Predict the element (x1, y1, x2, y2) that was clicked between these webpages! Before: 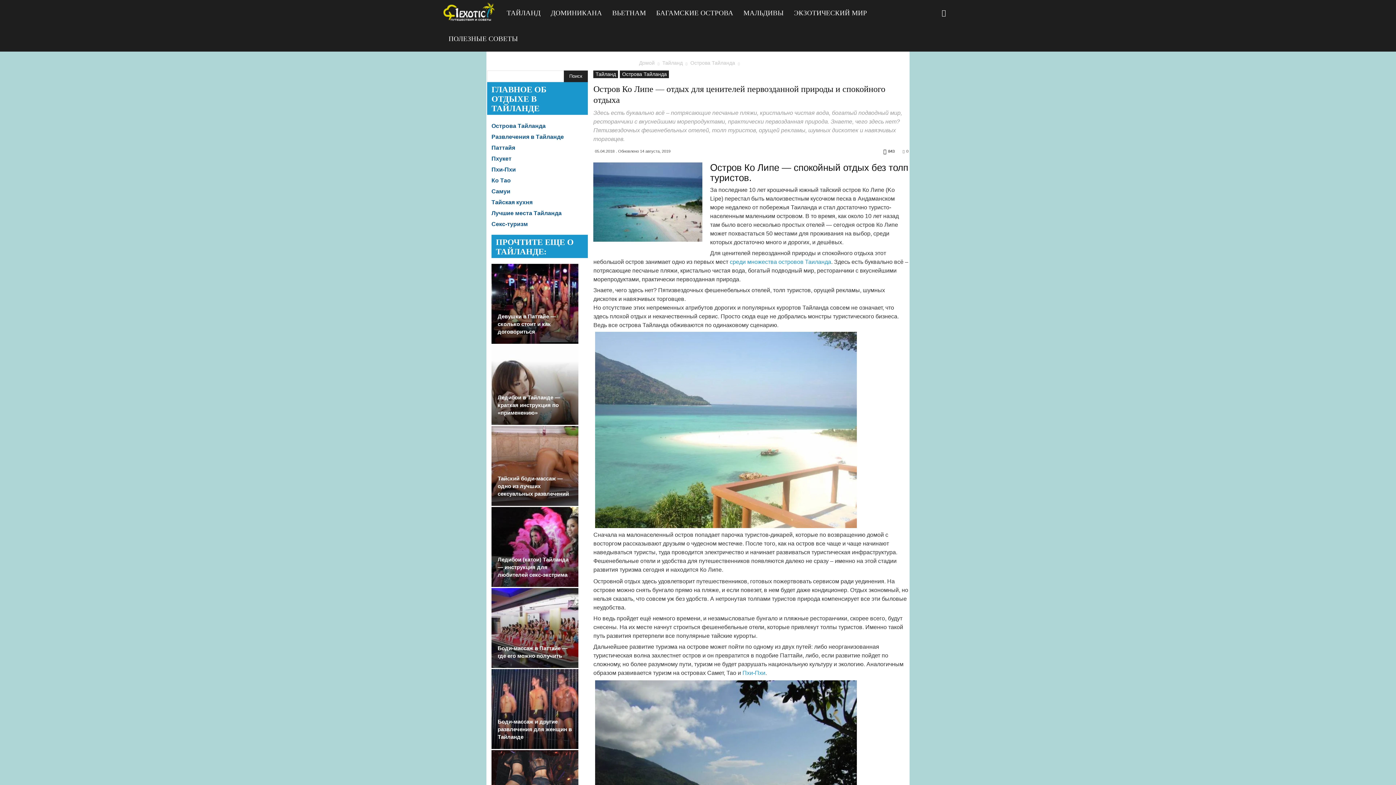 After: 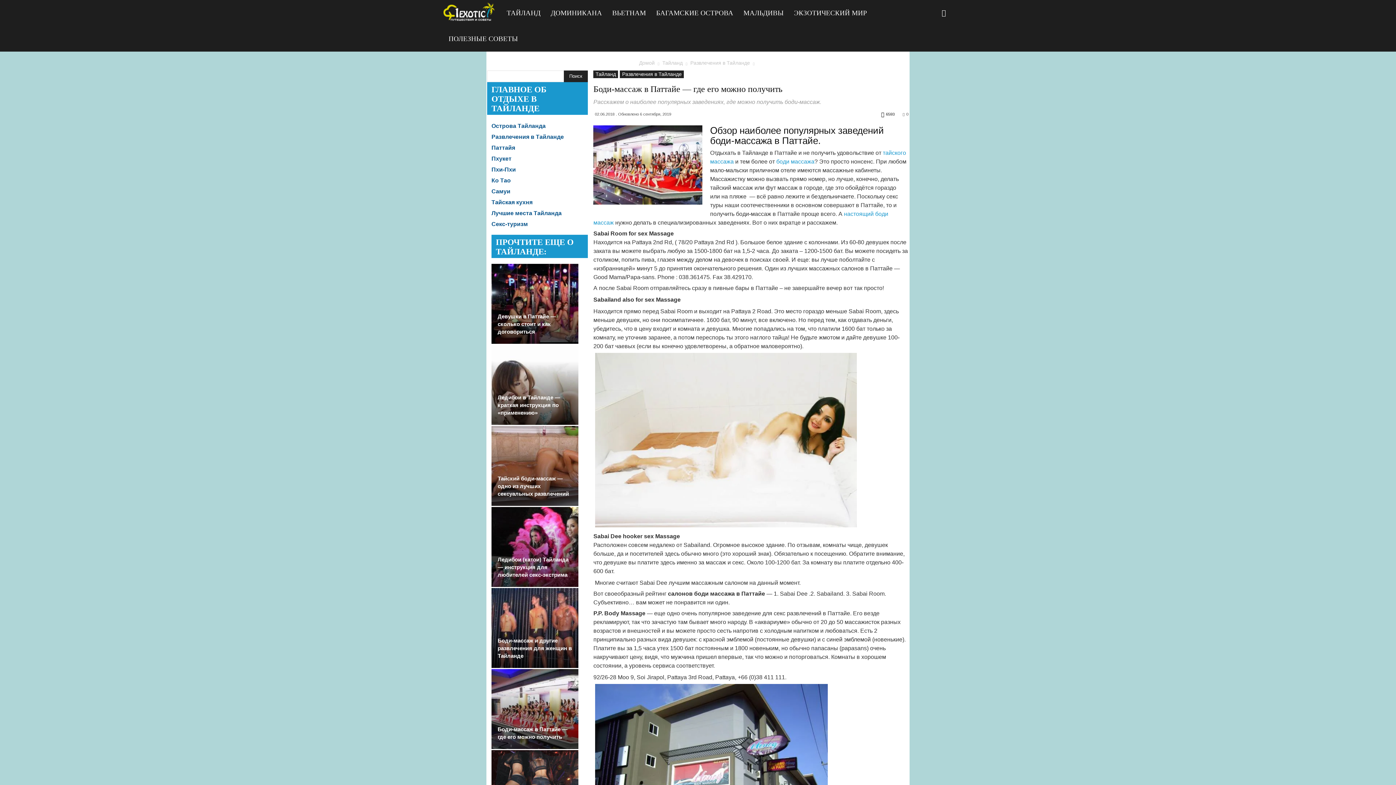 Action: bbox: (491, 588, 578, 668)